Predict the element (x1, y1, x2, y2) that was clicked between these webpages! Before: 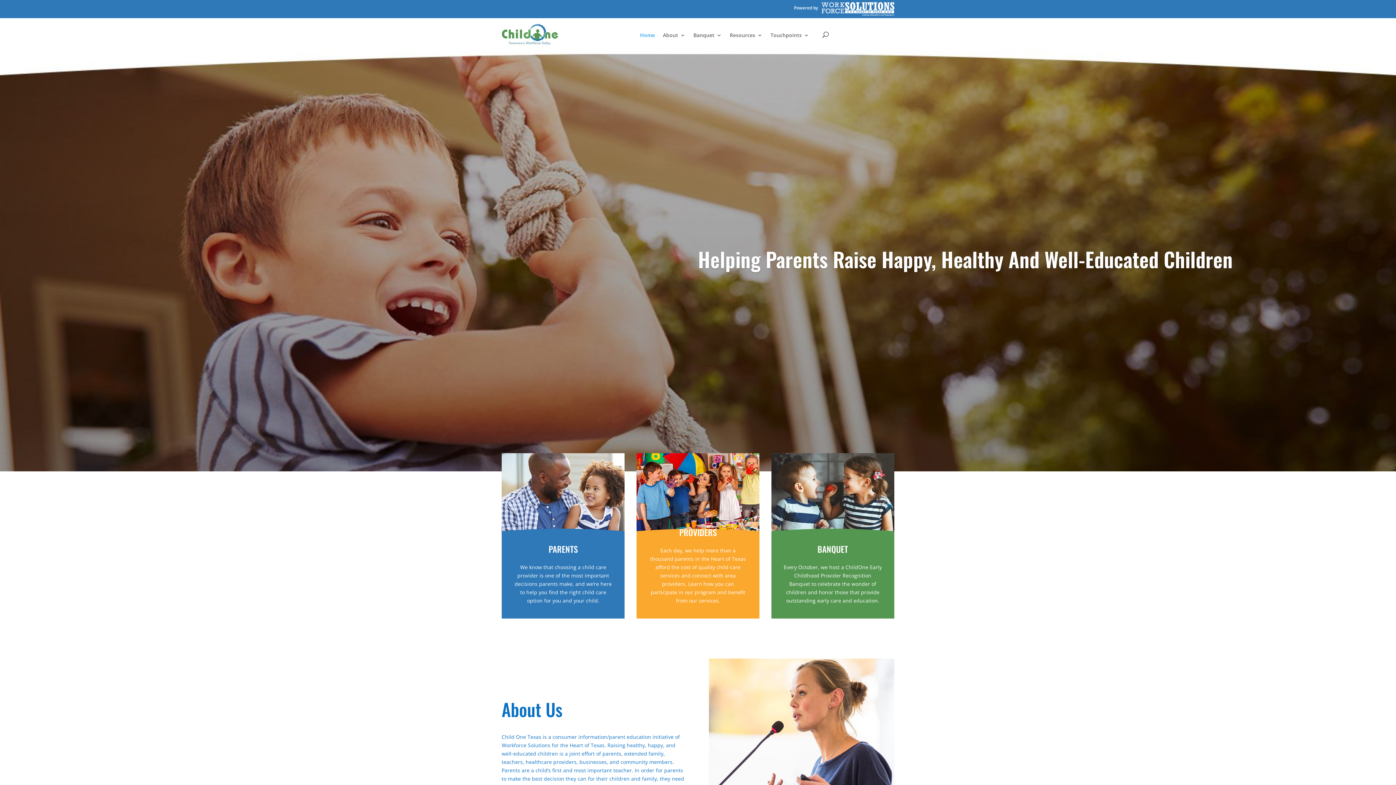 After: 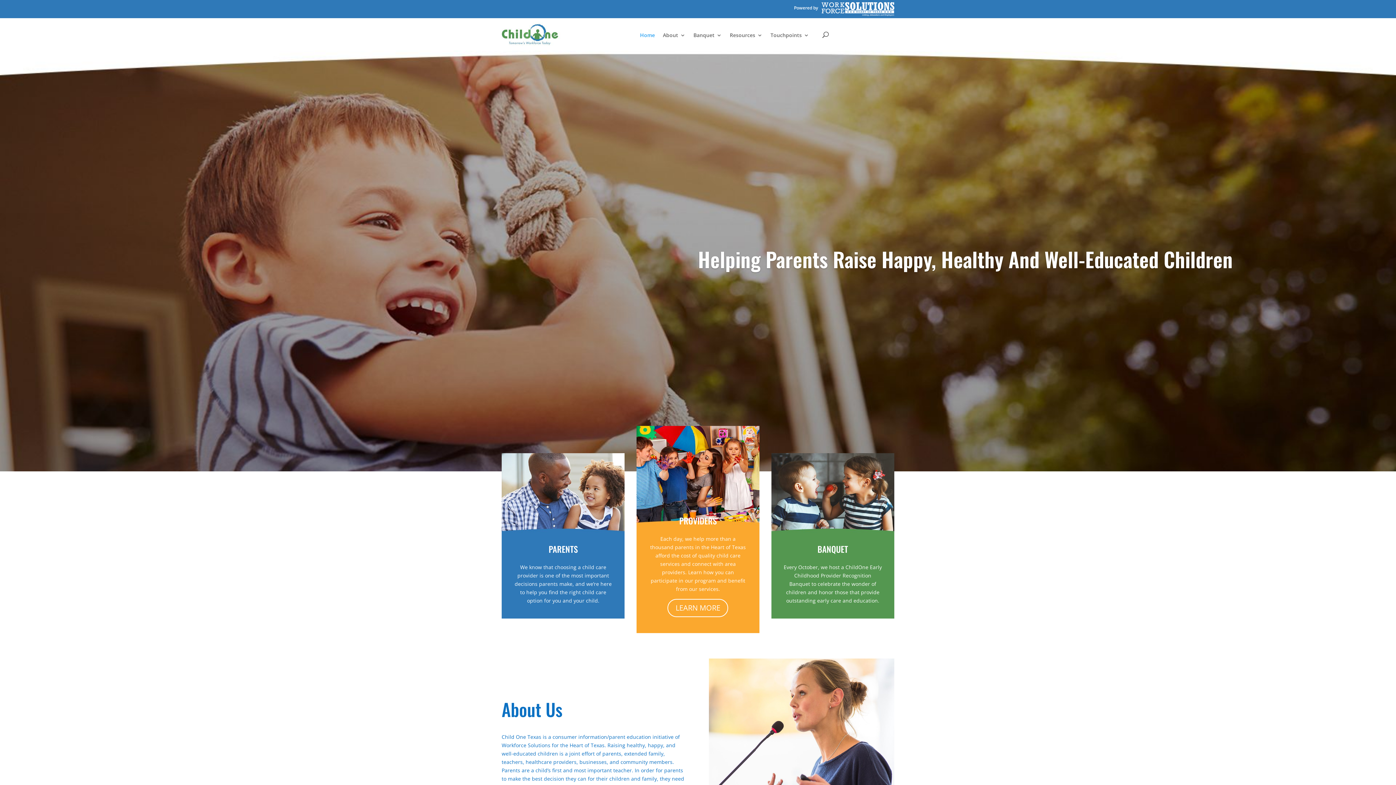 Action: label: LEARN MORE bbox: (667, 610, 728, 629)